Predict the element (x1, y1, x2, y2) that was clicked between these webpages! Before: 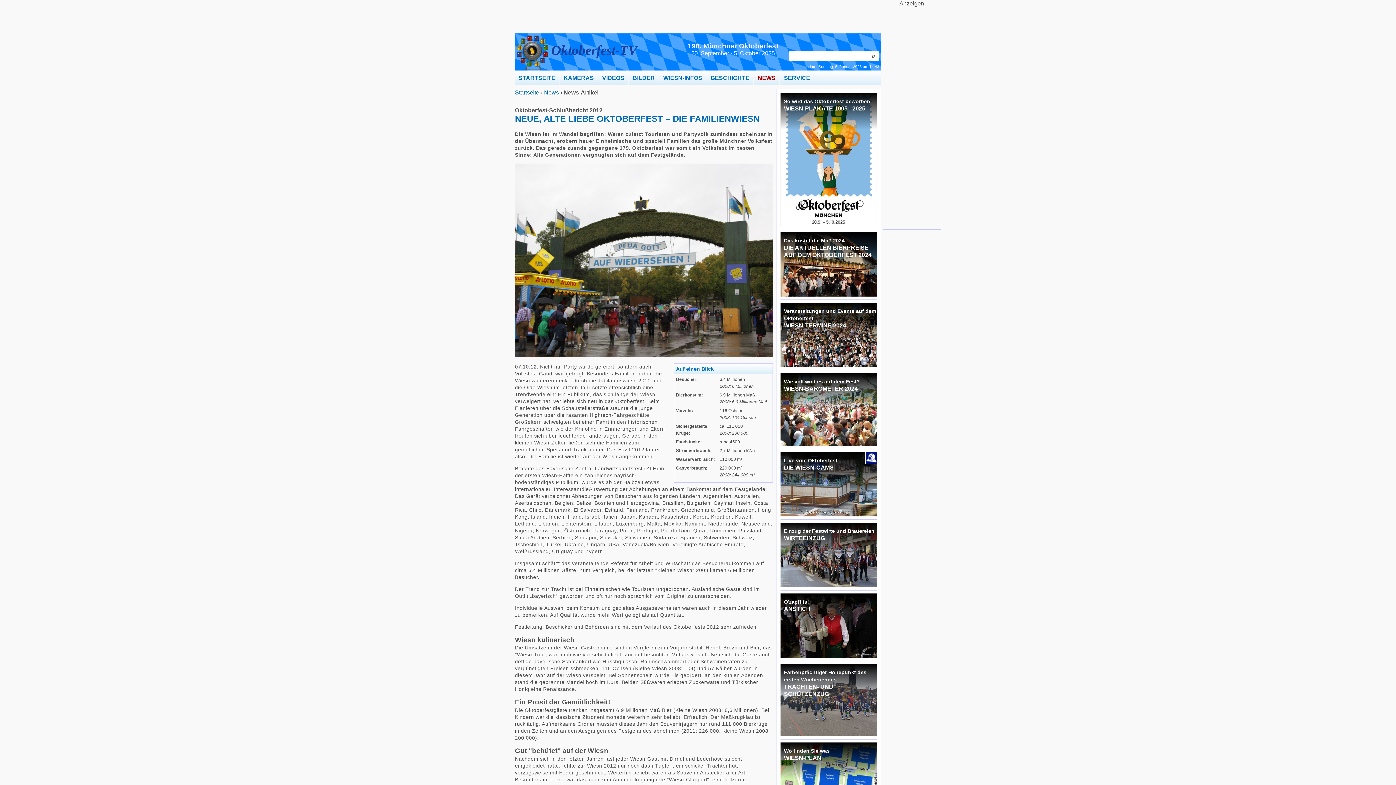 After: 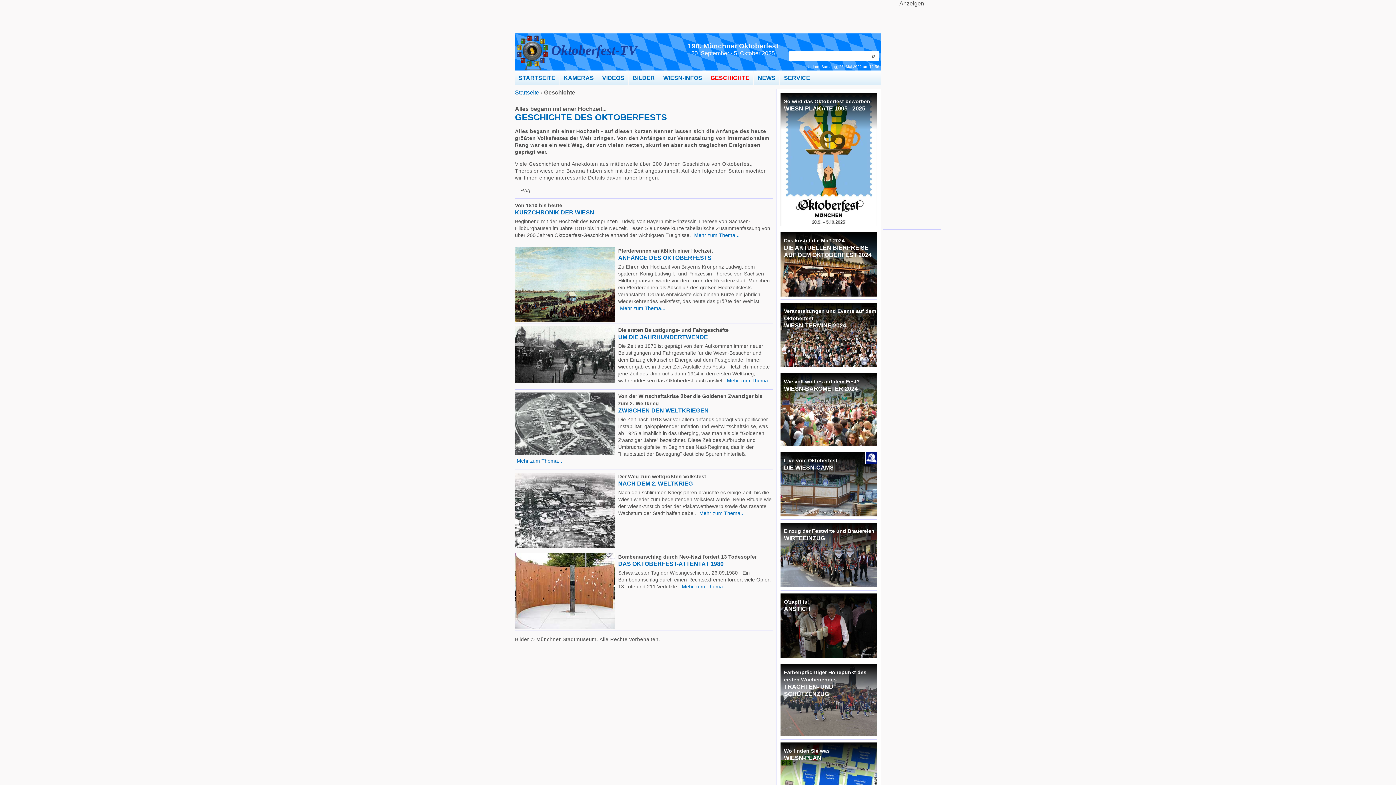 Action: bbox: (707, 74, 753, 81) label: GESCHICHTE